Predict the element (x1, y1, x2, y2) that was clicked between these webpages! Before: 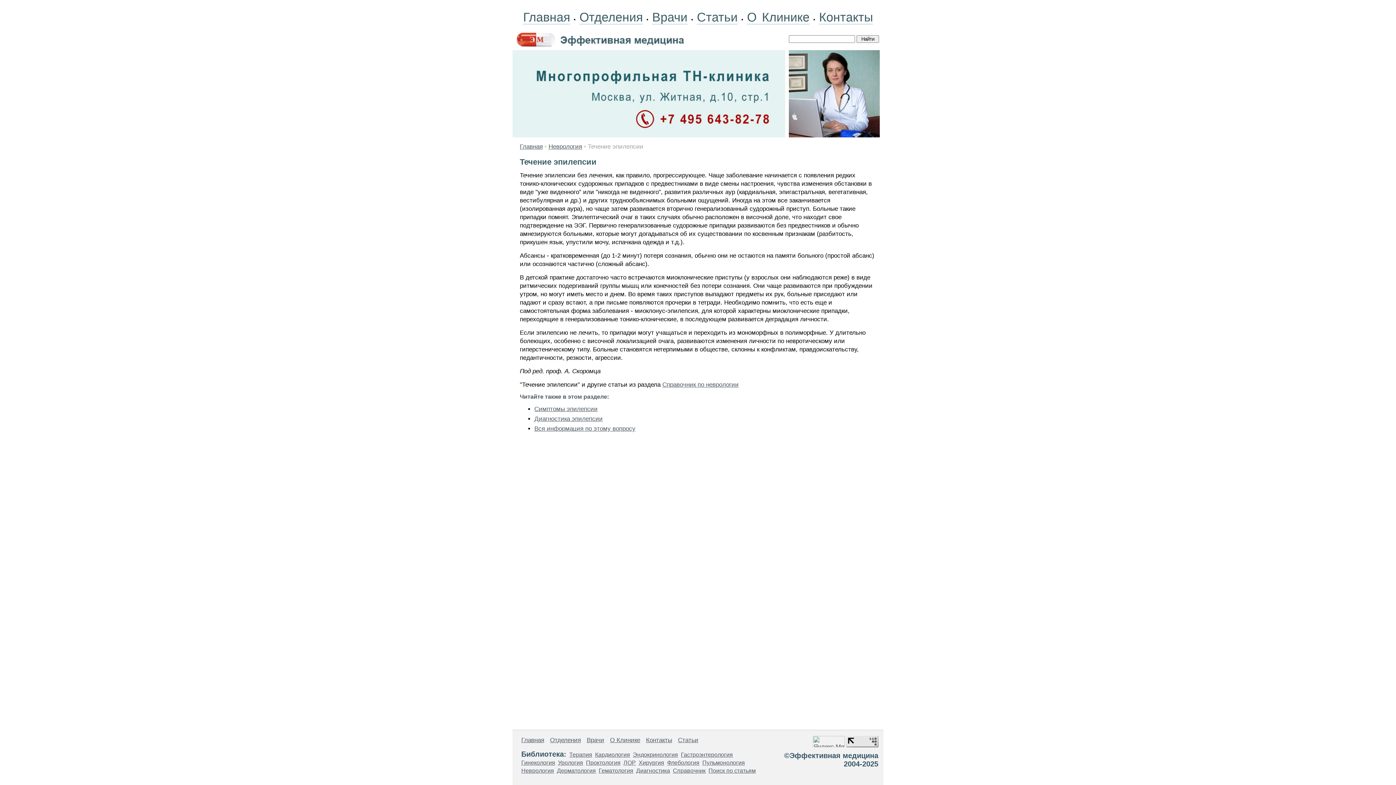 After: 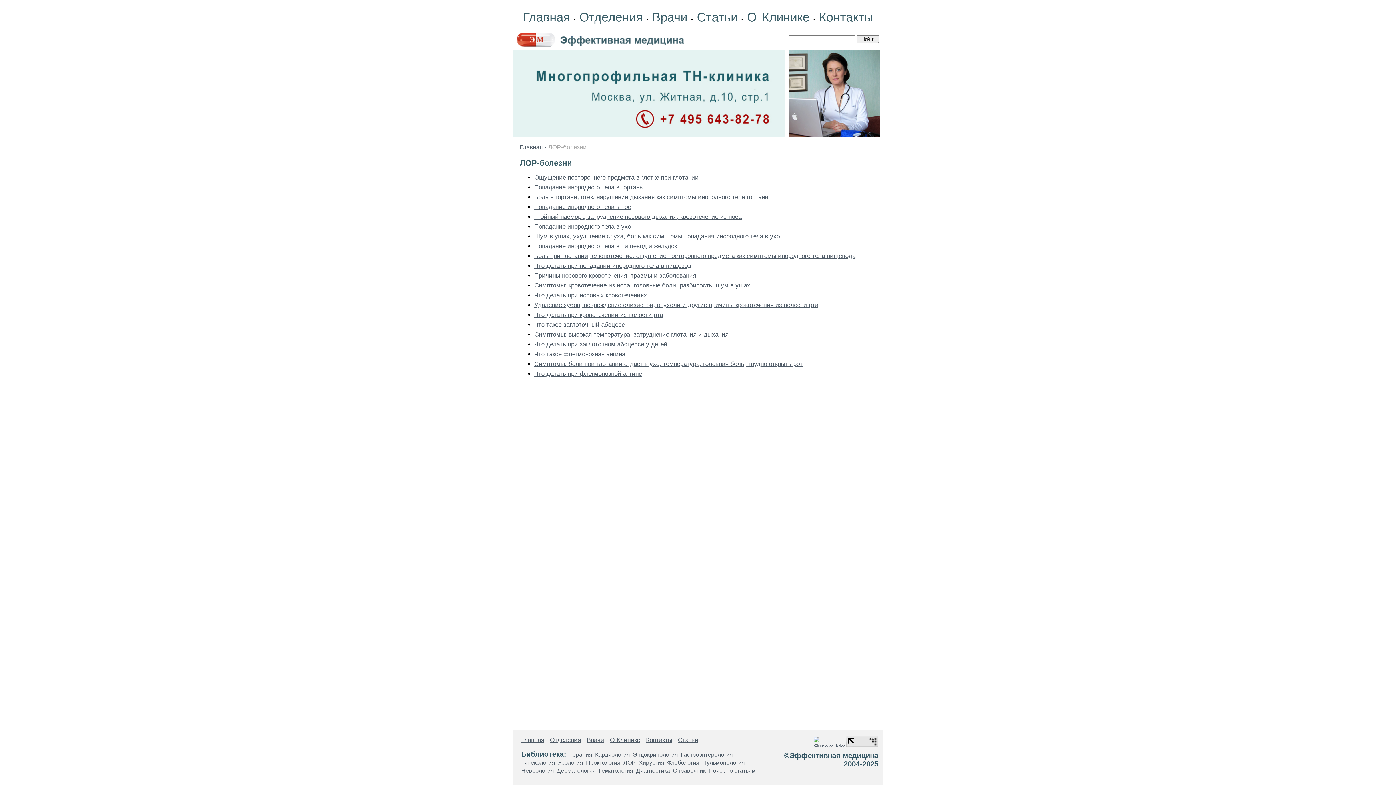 Action: label: ЛОР bbox: (623, 760, 636, 766)